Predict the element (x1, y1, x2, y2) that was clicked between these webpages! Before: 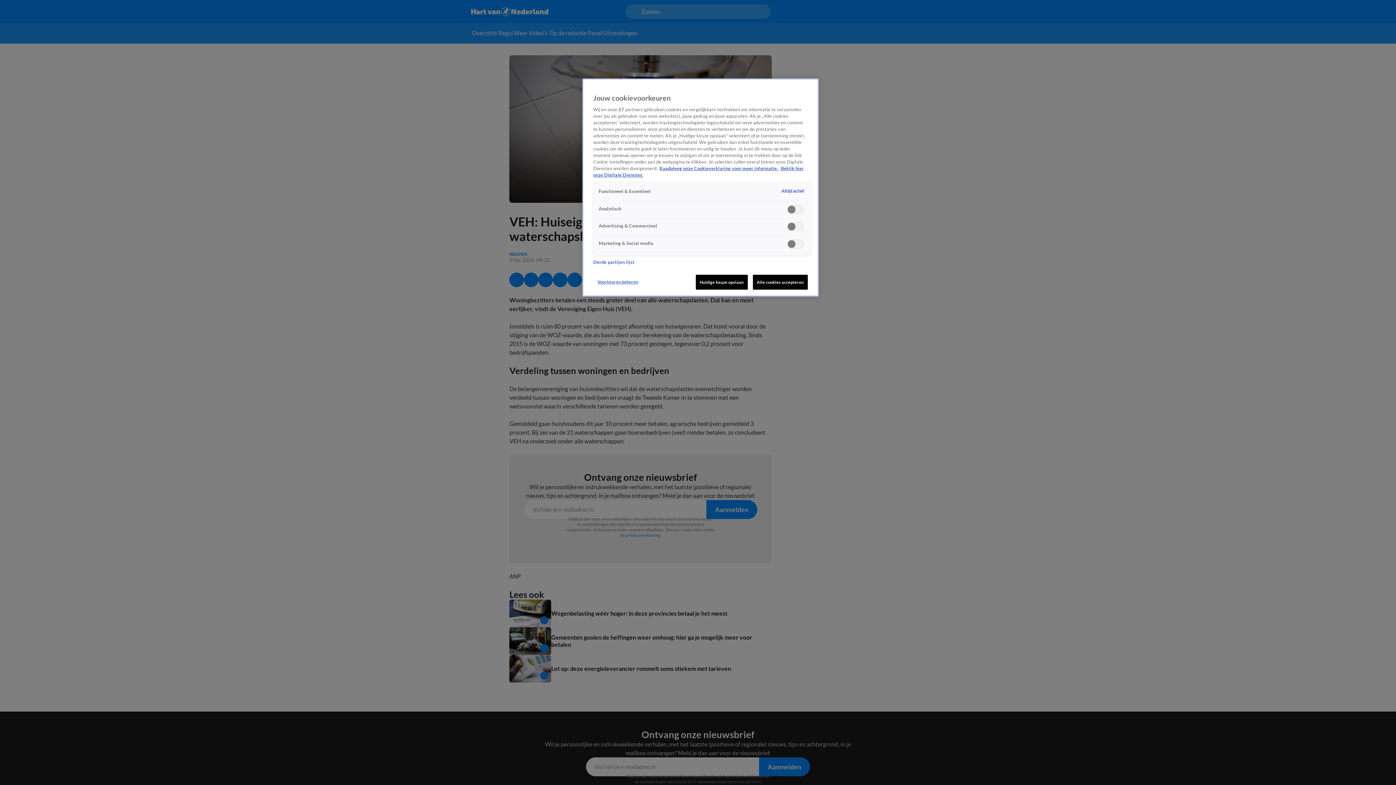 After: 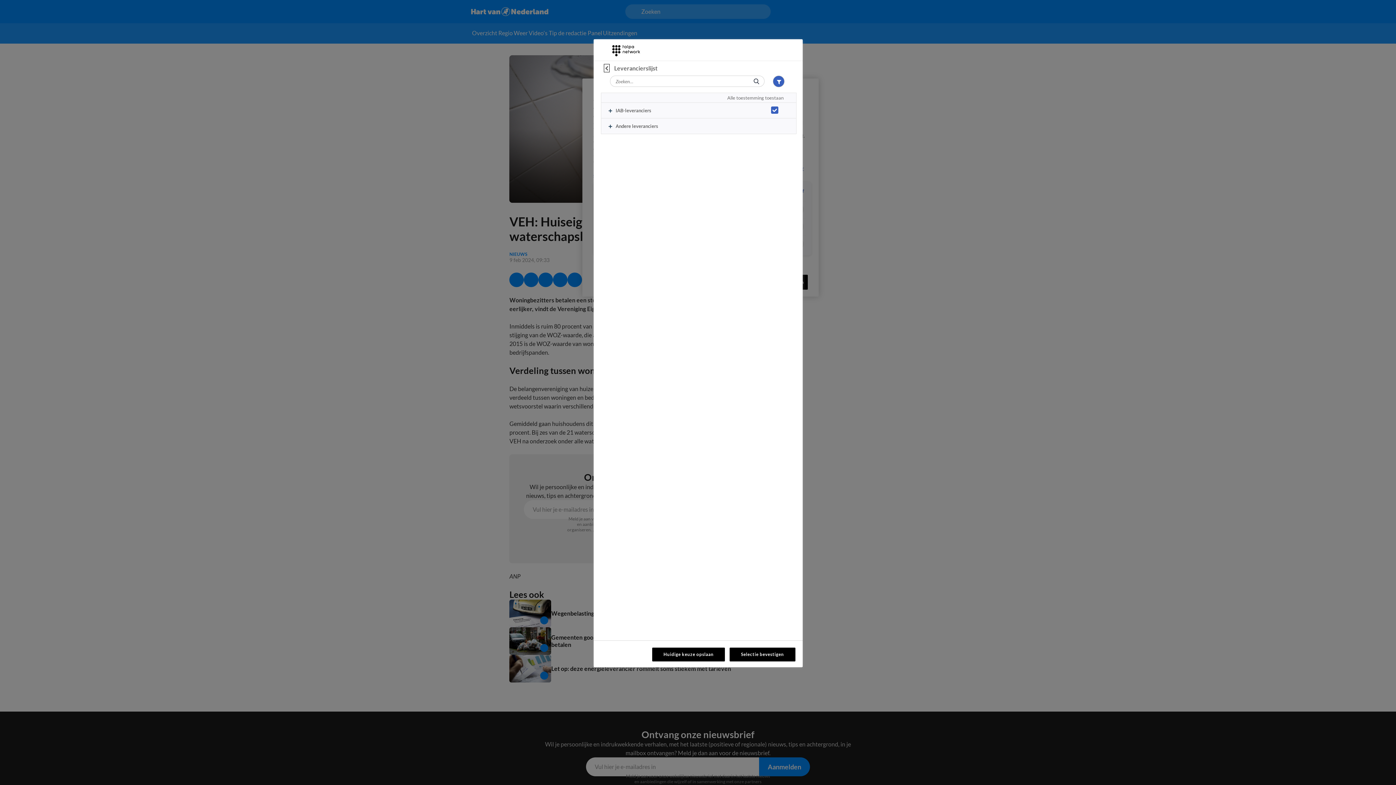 Action: label: Derde partijen lijst bbox: (593, 259, 634, 265)